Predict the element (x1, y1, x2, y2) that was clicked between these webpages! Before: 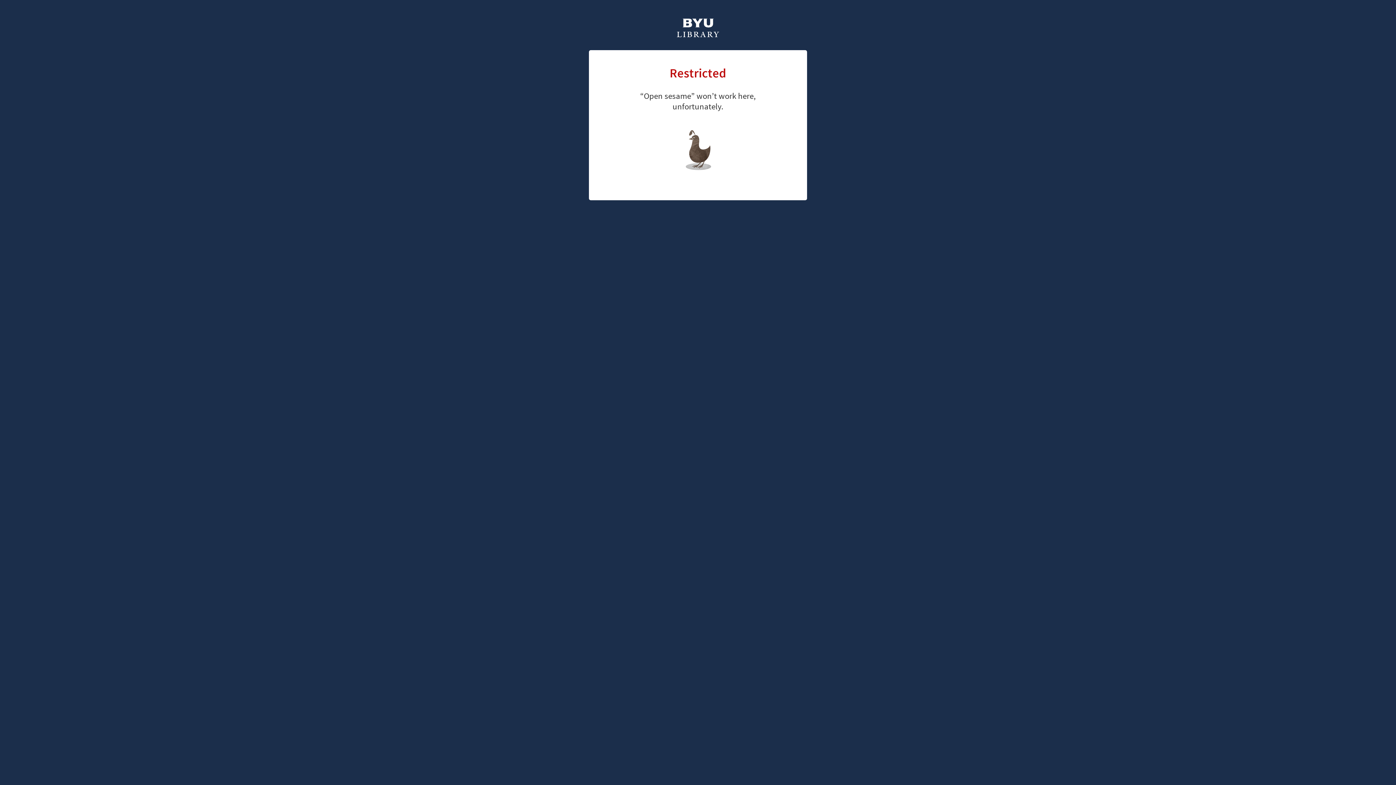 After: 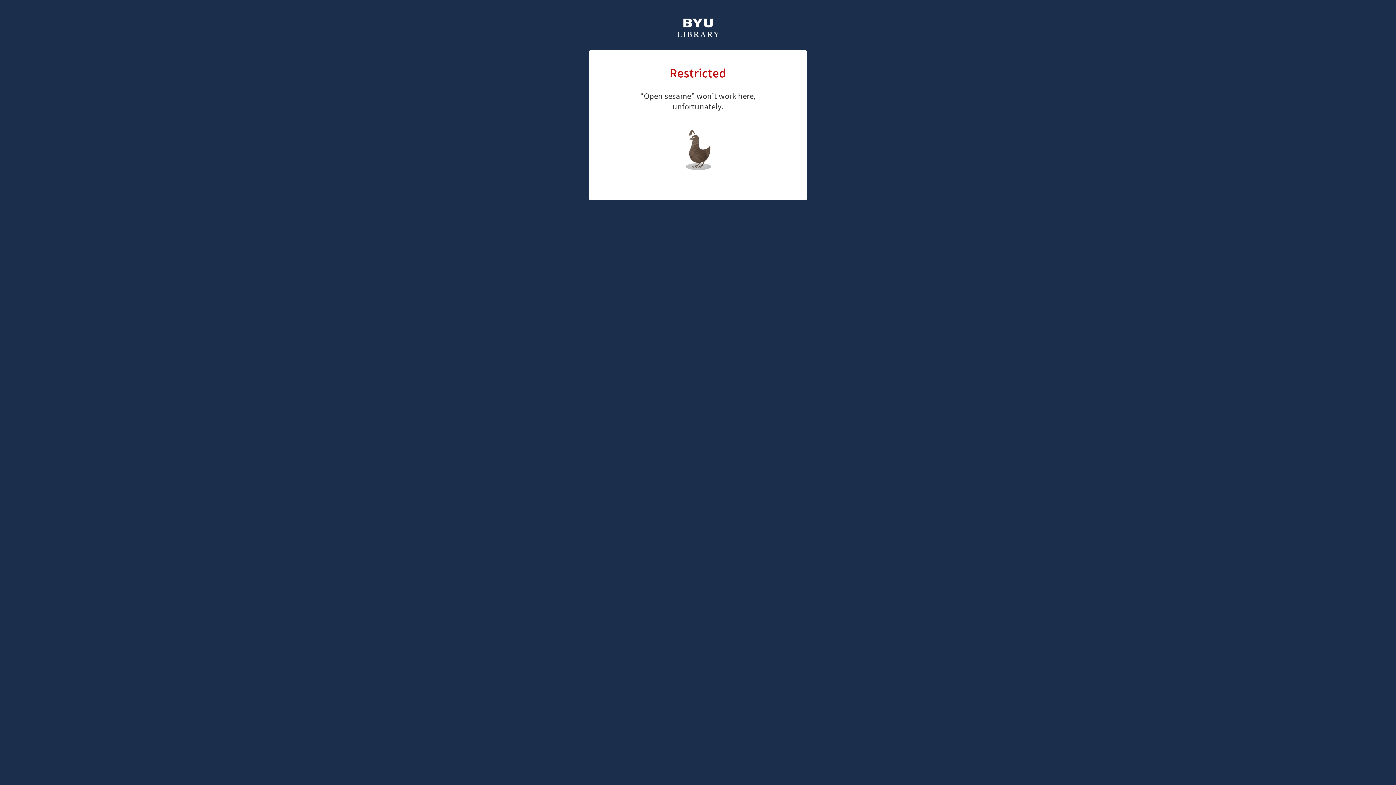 Action: bbox: (661, 126, 726, 147) label: library home page